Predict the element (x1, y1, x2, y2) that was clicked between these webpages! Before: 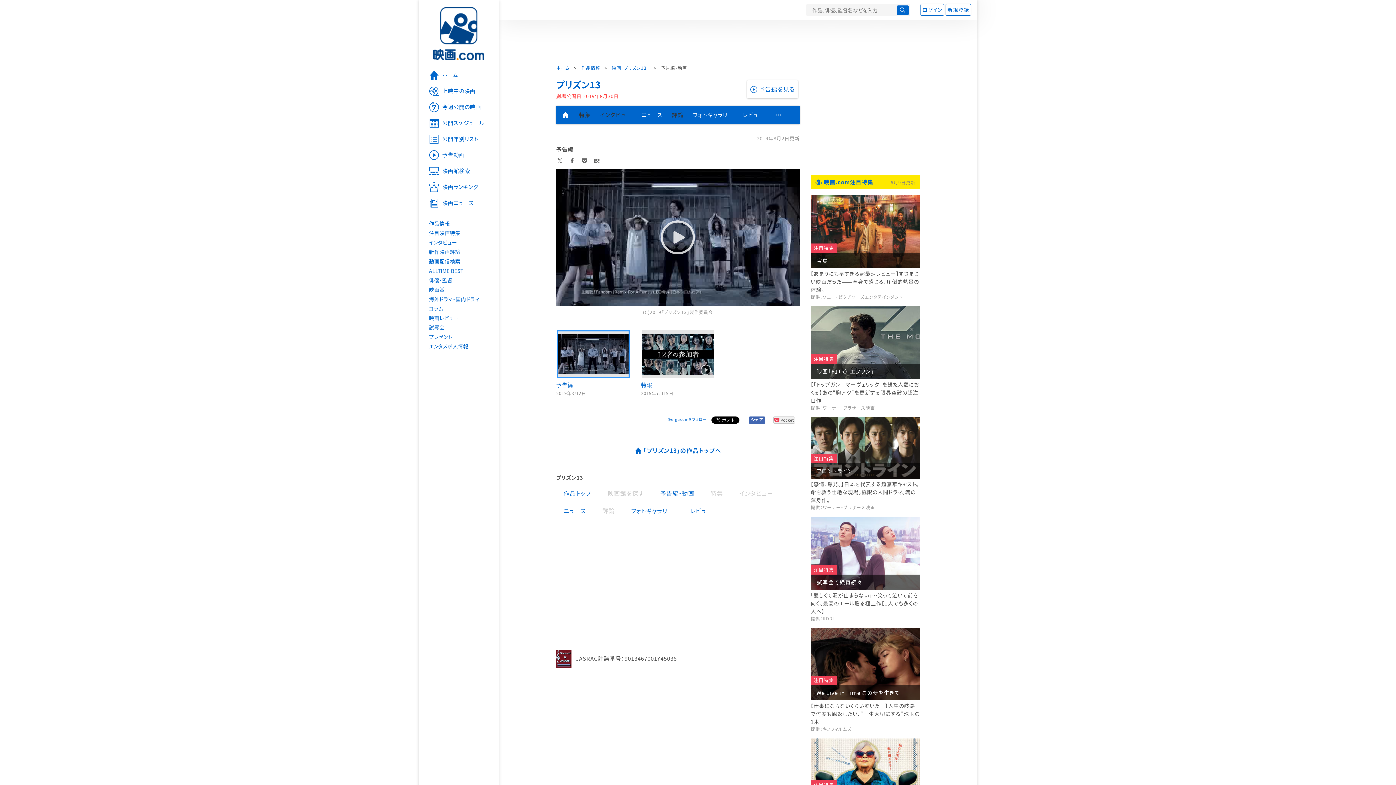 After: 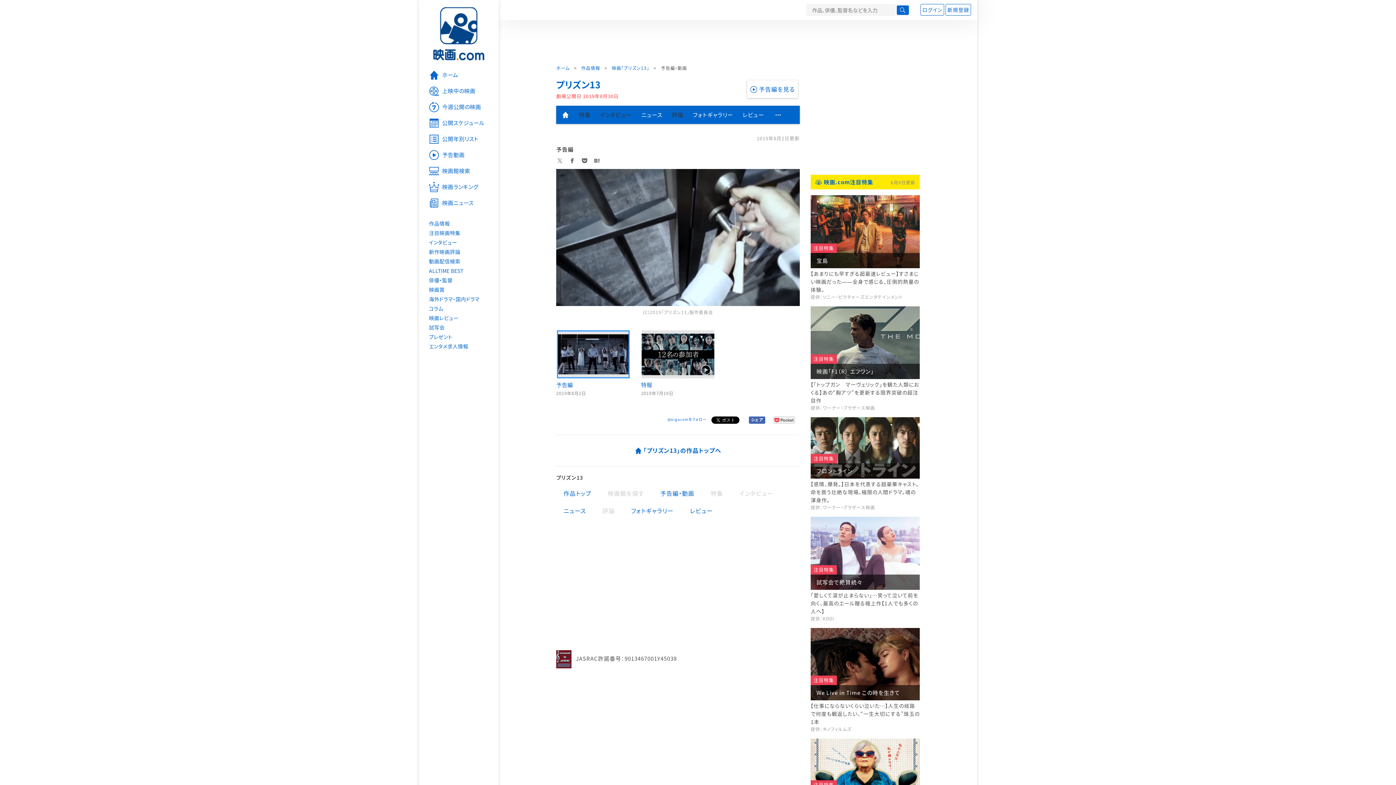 Action: bbox: (556, 169, 800, 306)